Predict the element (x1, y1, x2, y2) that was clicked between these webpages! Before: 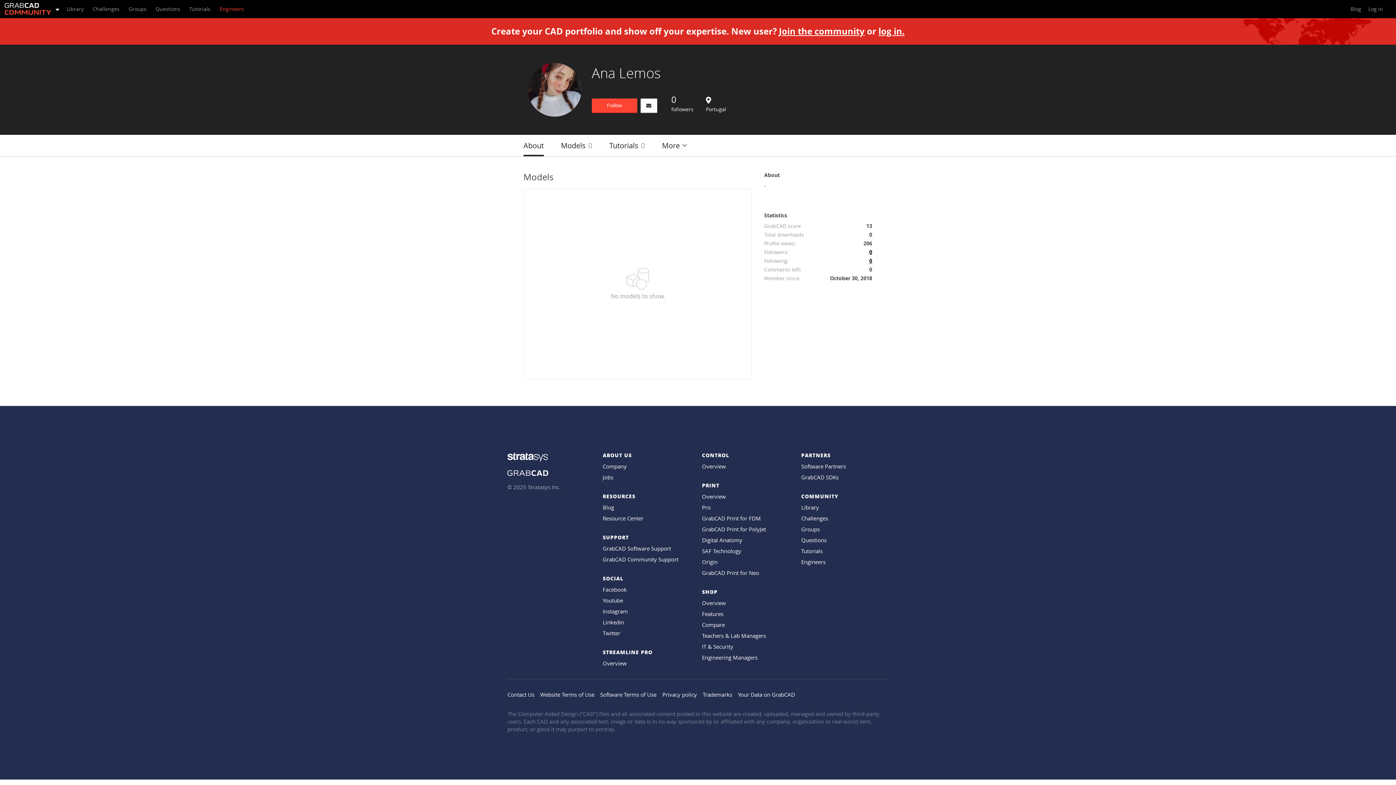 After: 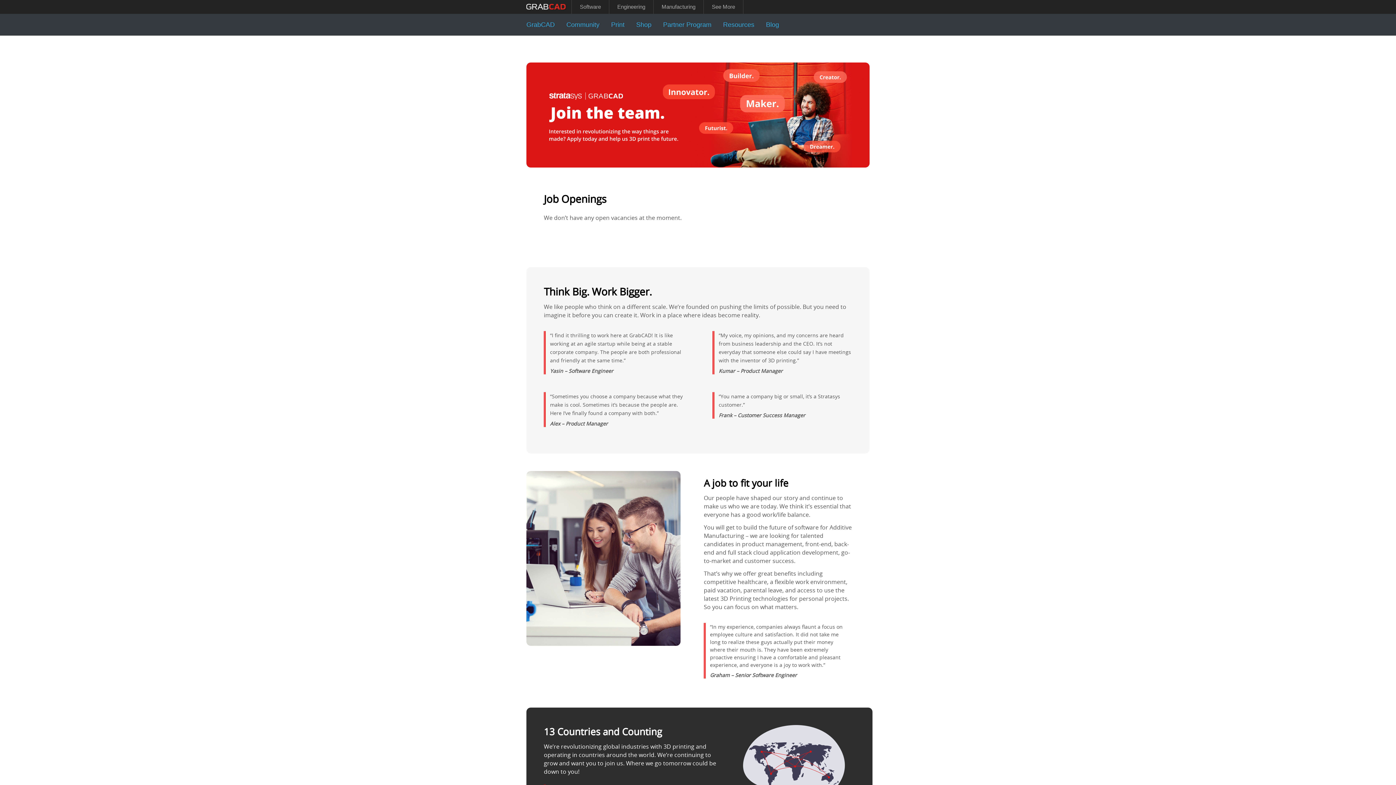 Action: label: Jobs bbox: (602, 473, 613, 481)